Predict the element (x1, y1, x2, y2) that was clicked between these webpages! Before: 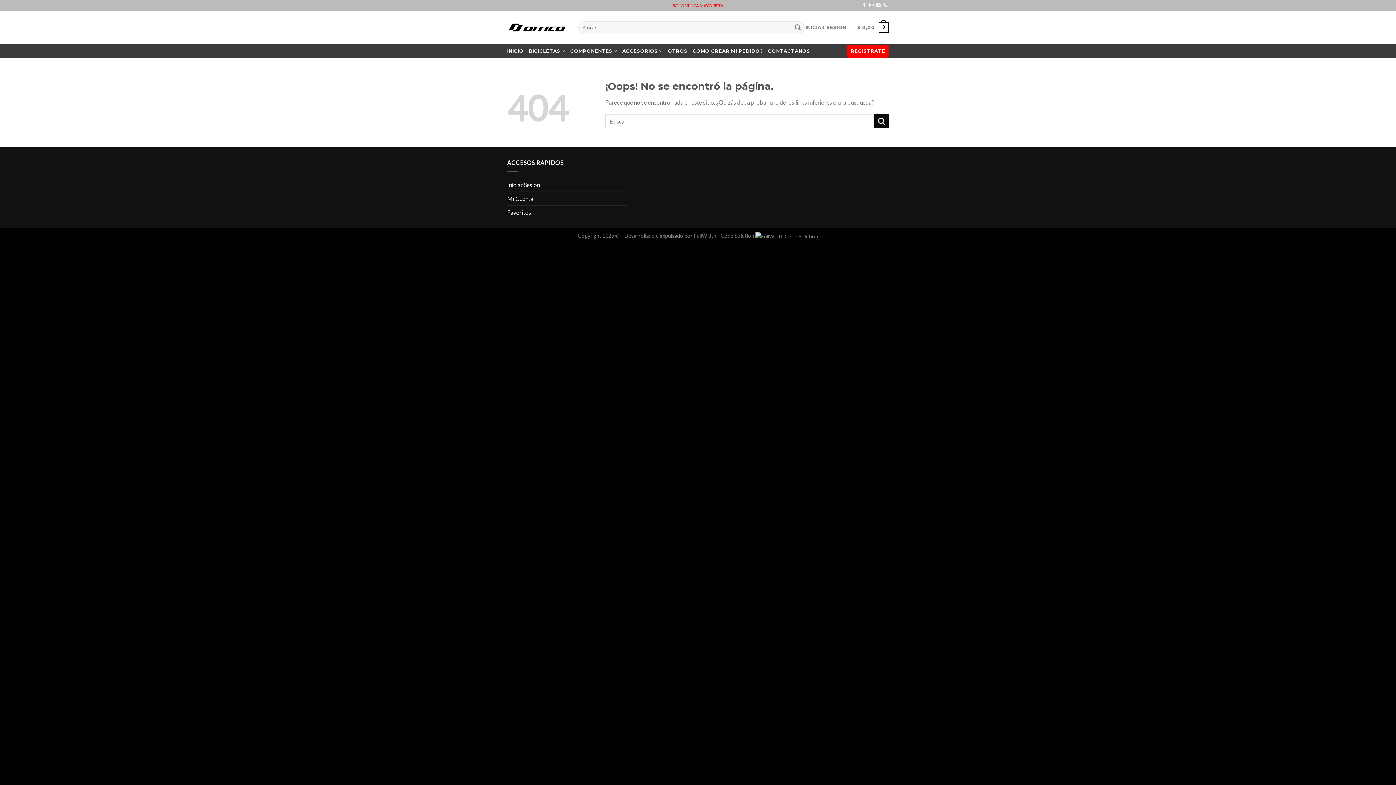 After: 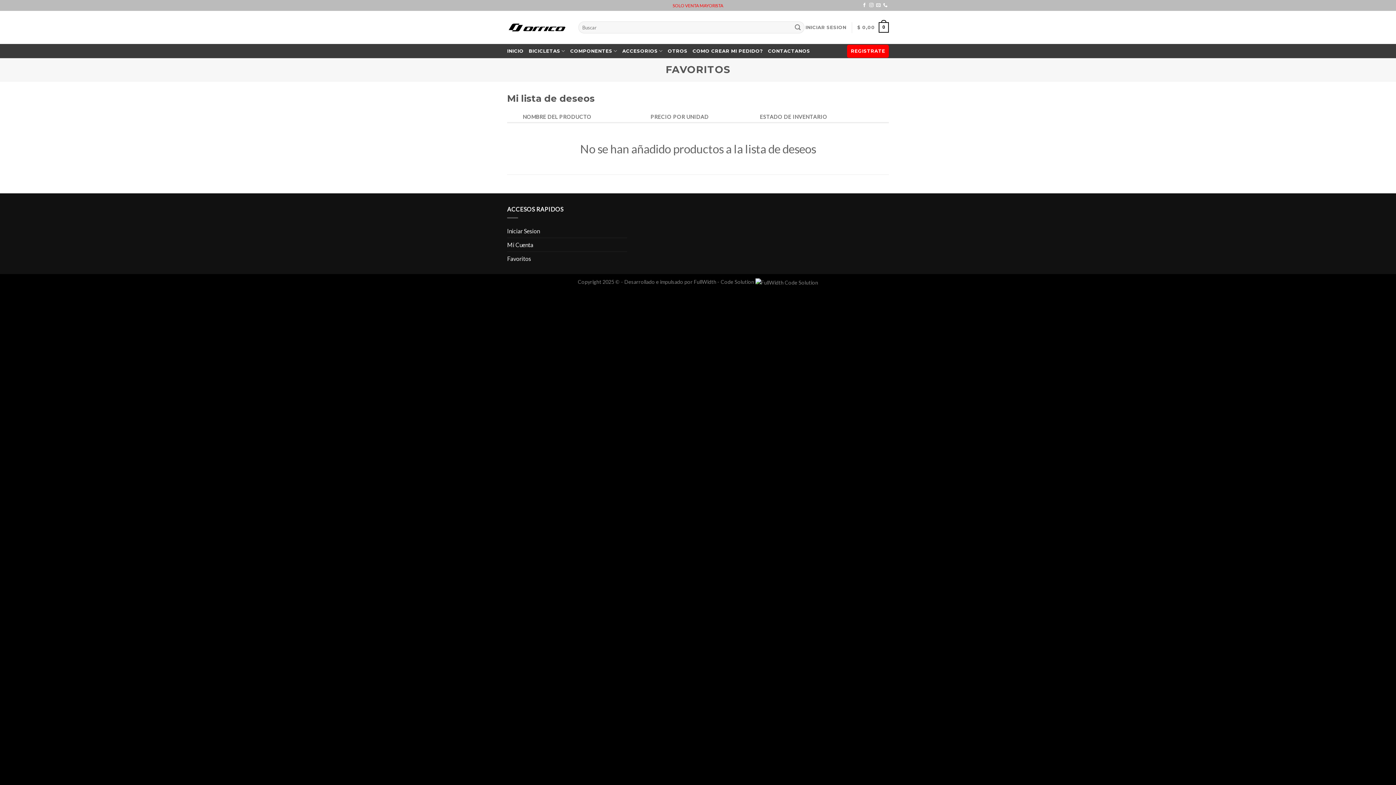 Action: bbox: (507, 205, 531, 219) label: Favoritos